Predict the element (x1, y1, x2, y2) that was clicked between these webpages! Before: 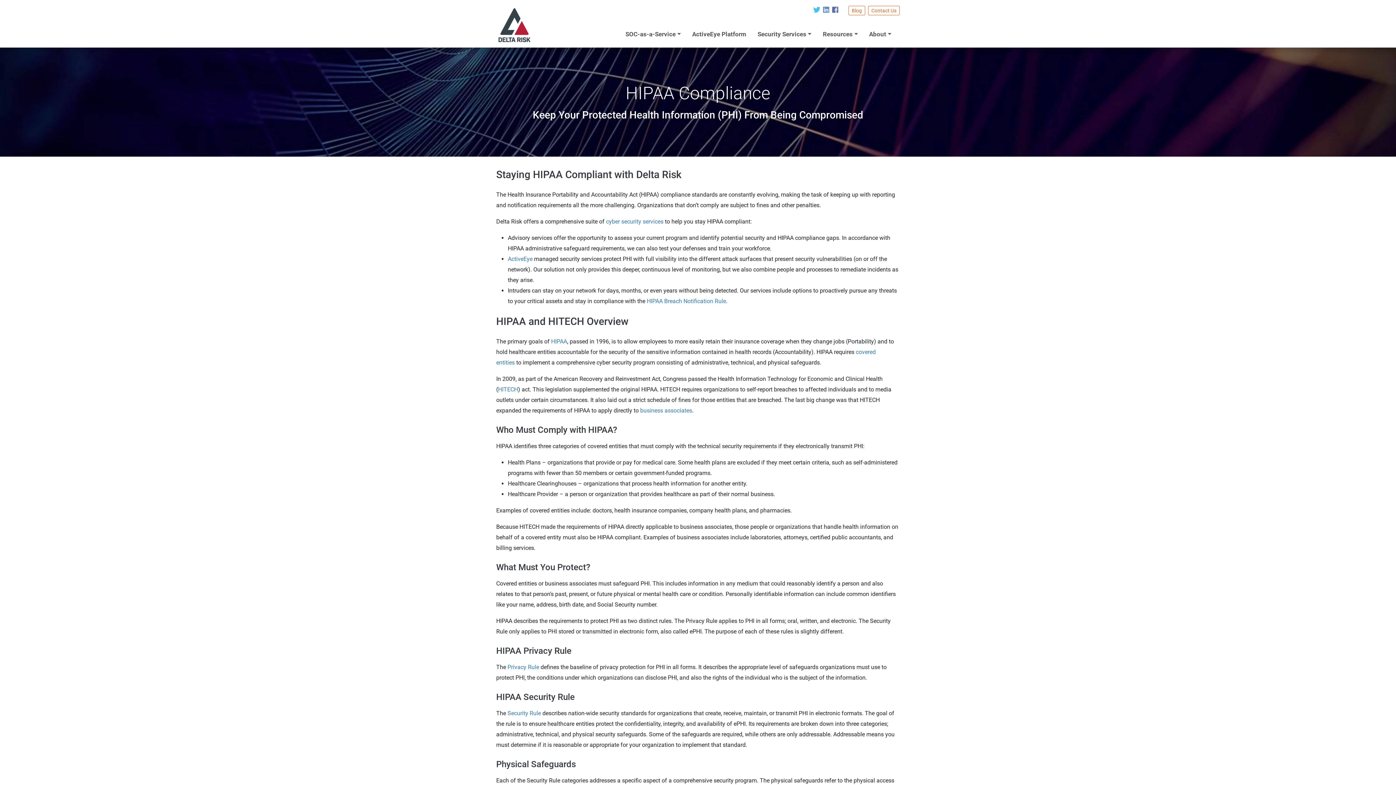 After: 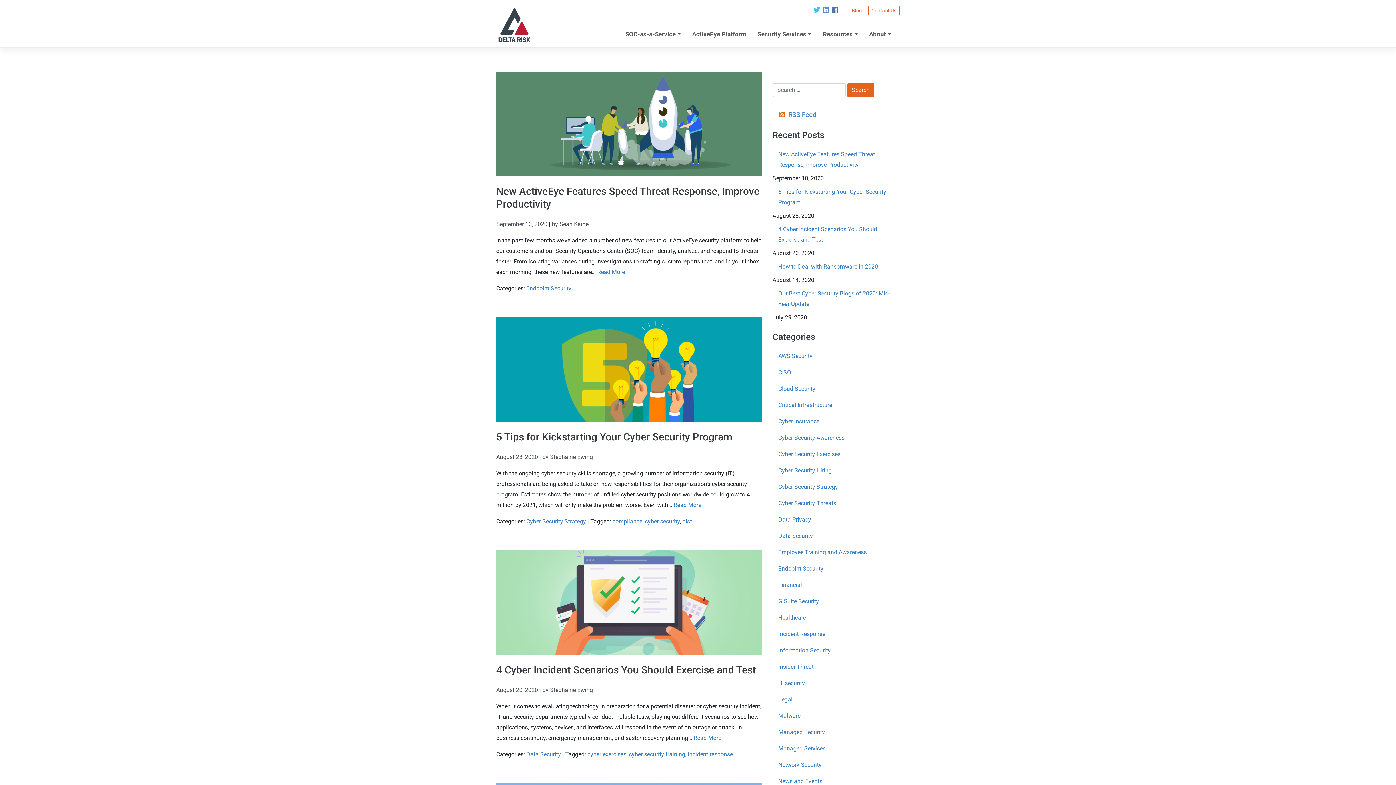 Action: label: Blog bbox: (848, 5, 865, 15)